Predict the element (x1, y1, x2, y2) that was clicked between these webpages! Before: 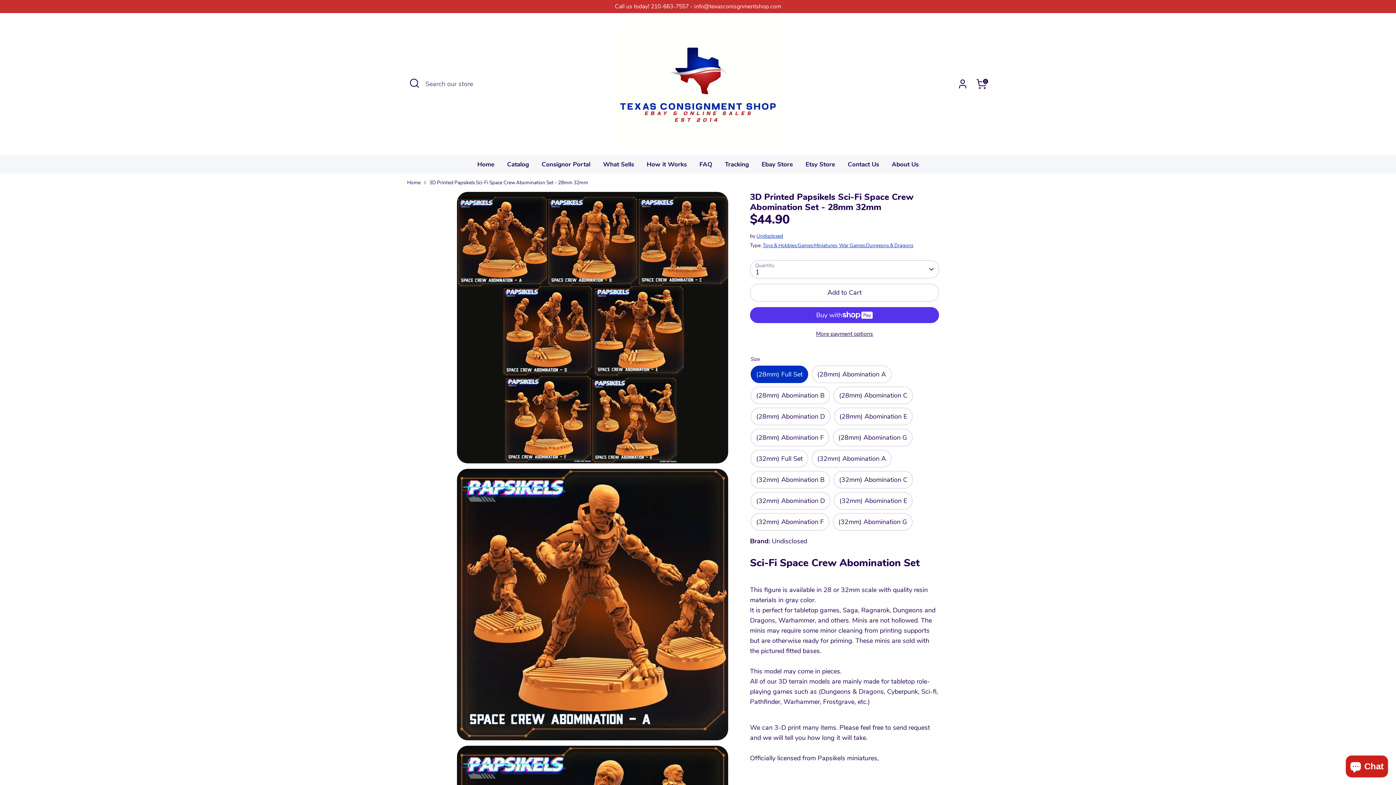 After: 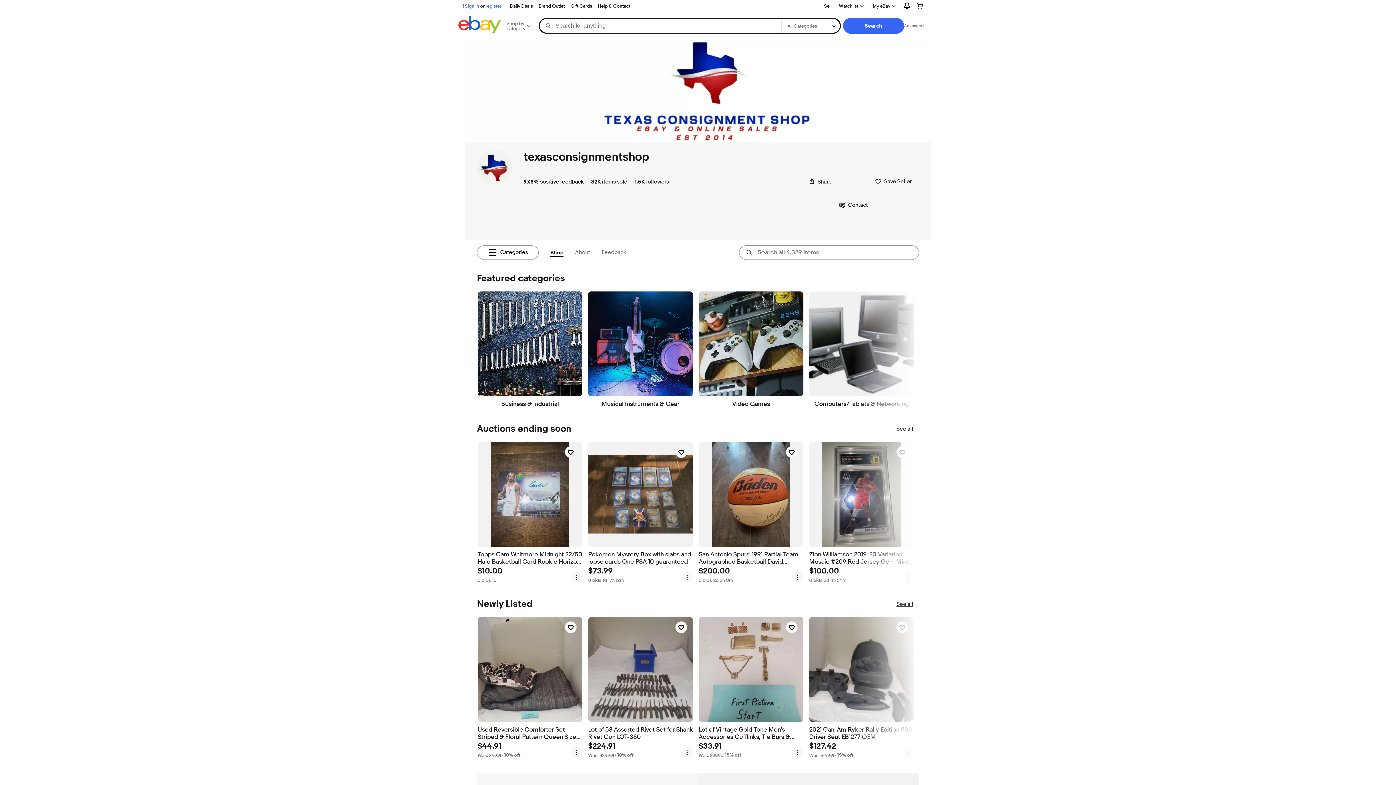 Action: bbox: (756, 160, 798, 173) label: Ebay Store